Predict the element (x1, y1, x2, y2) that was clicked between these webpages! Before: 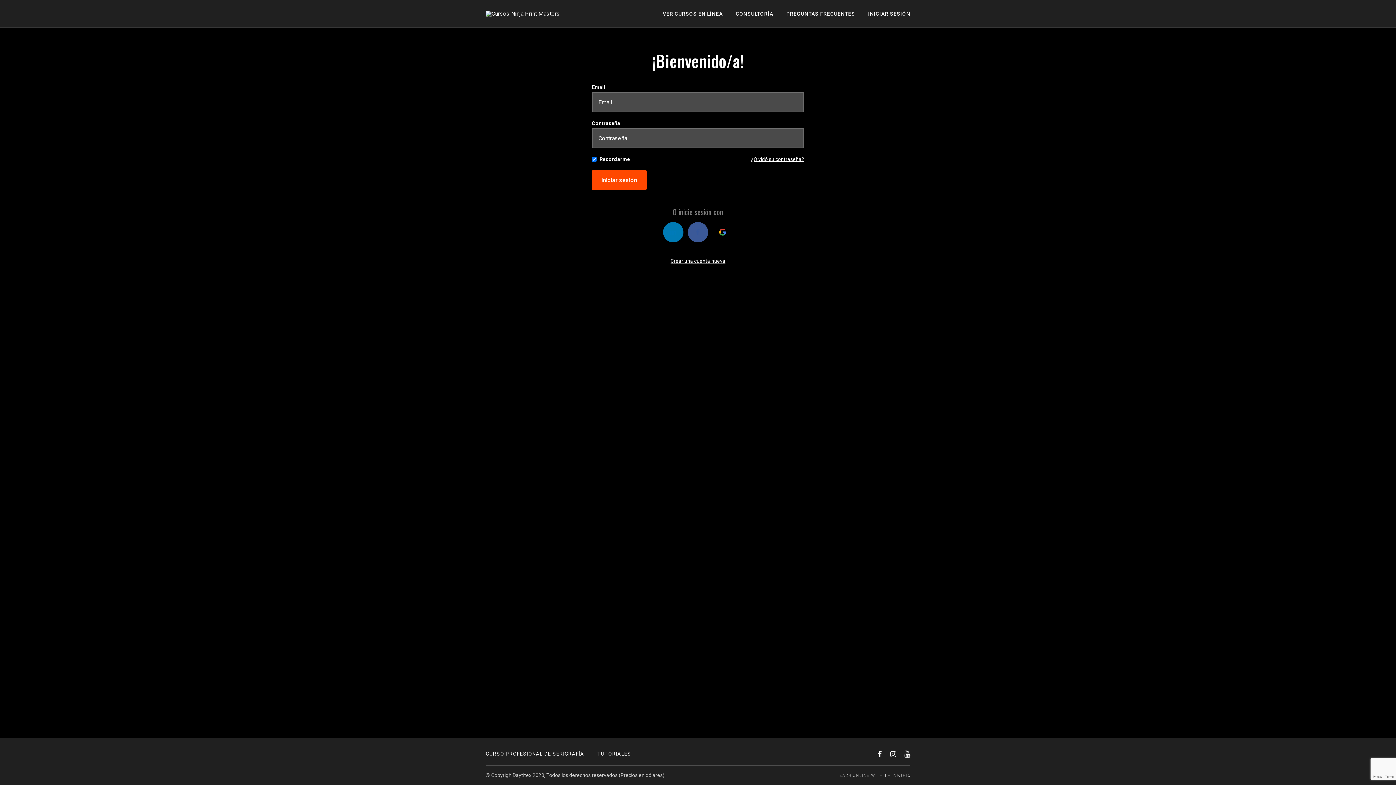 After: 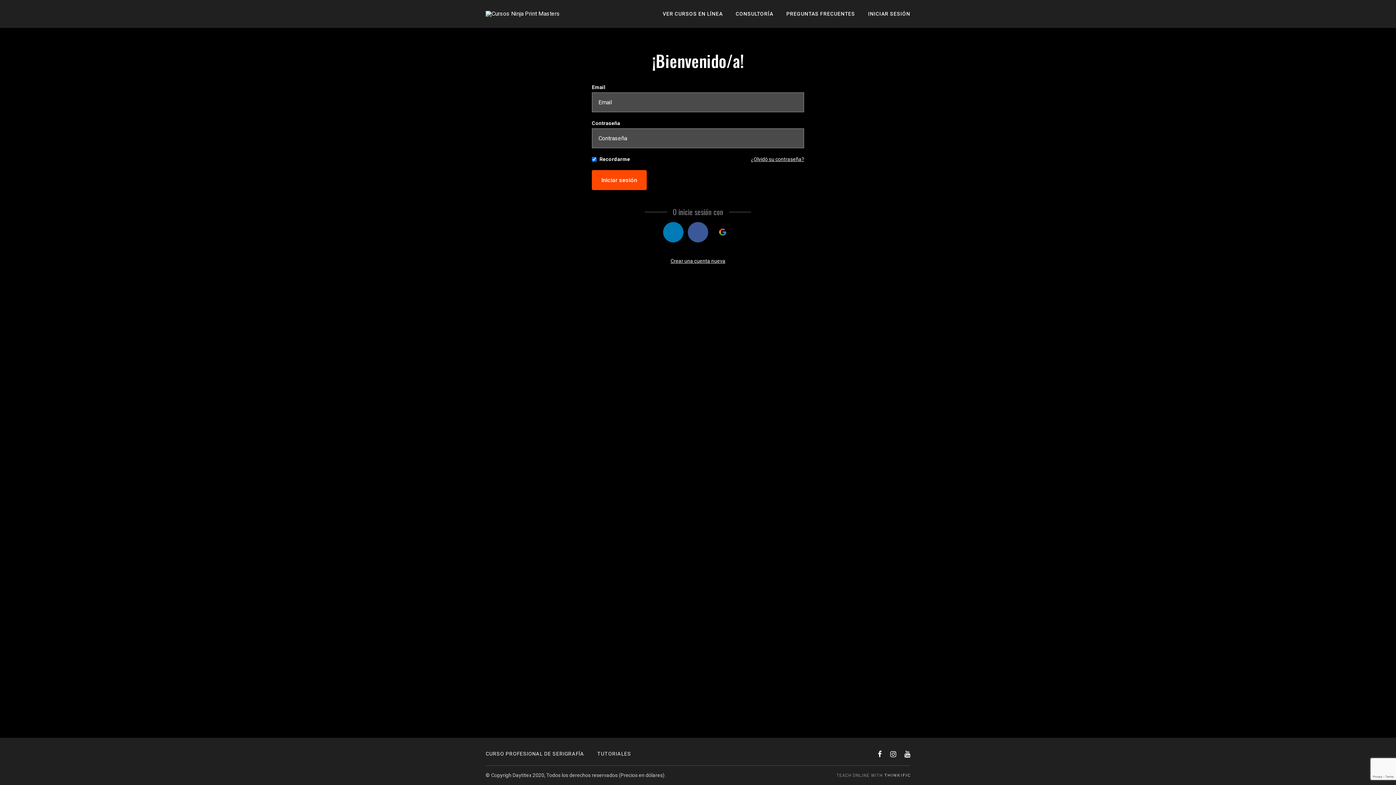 Action: label: TUTORIALES bbox: (597, 750, 631, 758)